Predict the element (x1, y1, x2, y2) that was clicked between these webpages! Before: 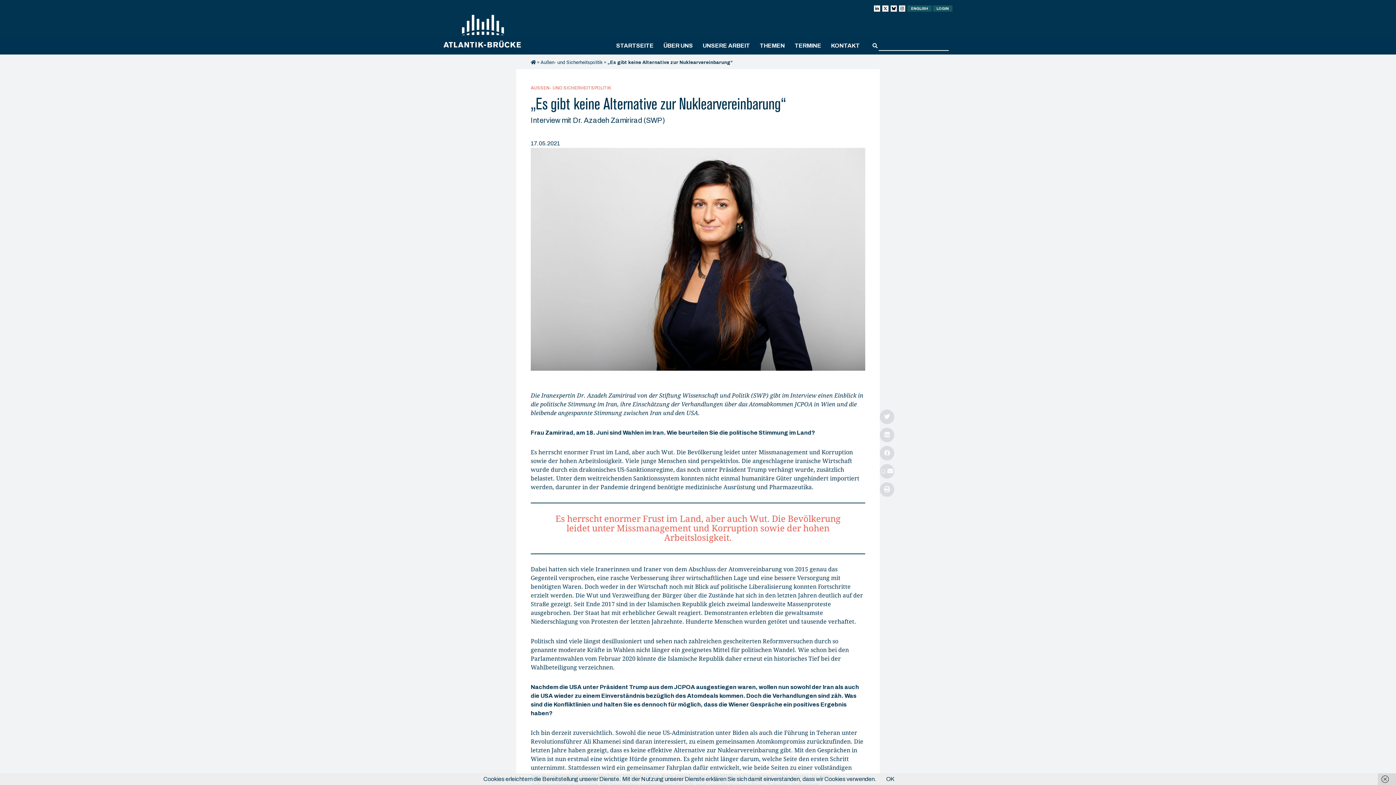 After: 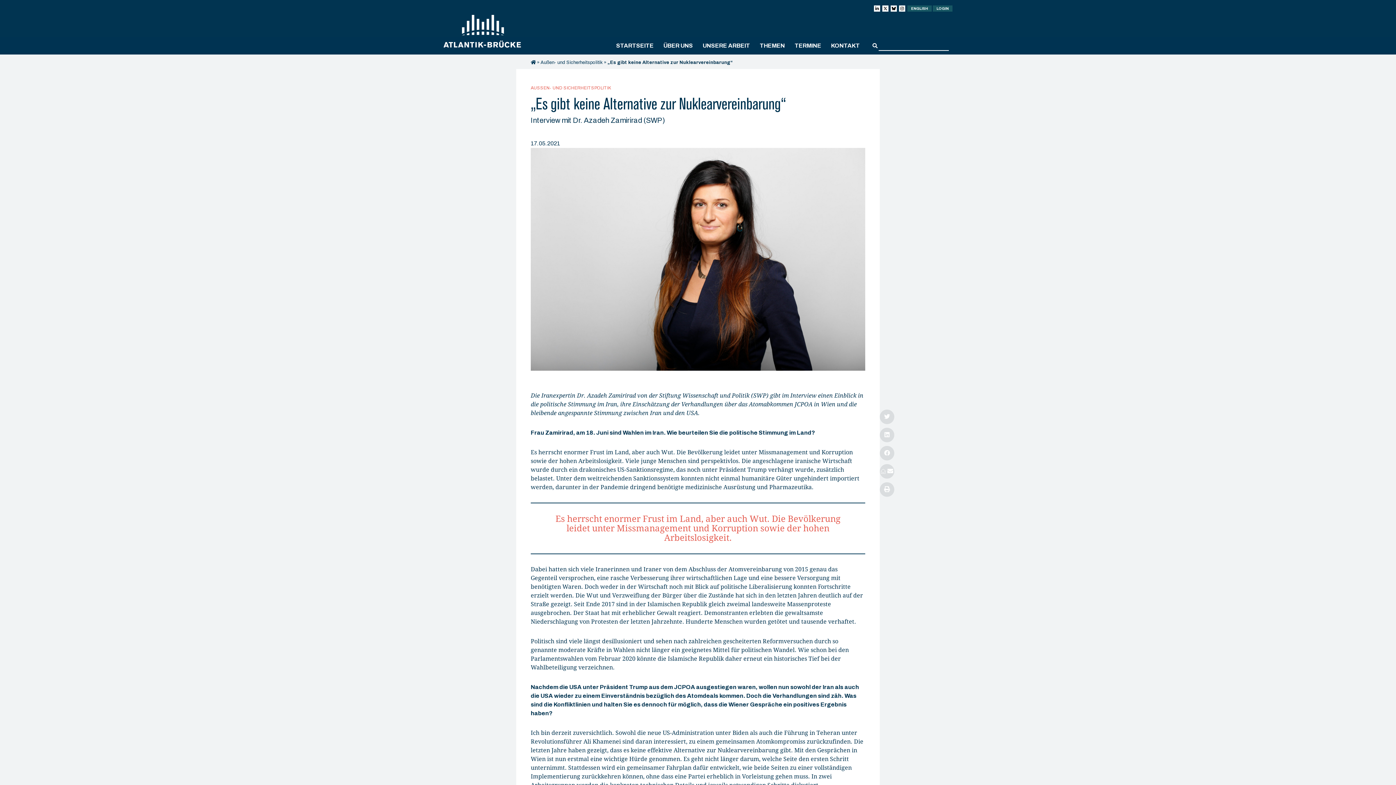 Action: bbox: (1378, 773, 1396, 785)